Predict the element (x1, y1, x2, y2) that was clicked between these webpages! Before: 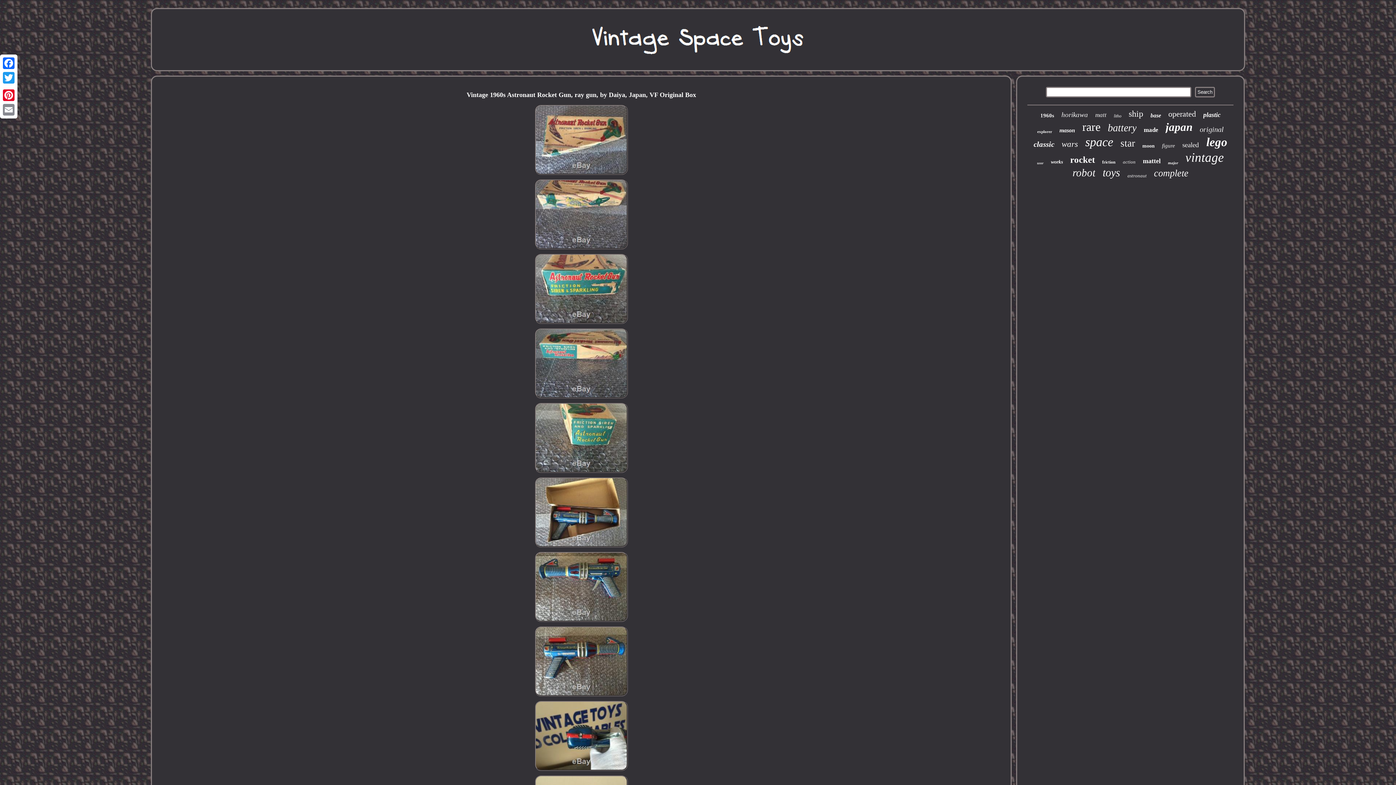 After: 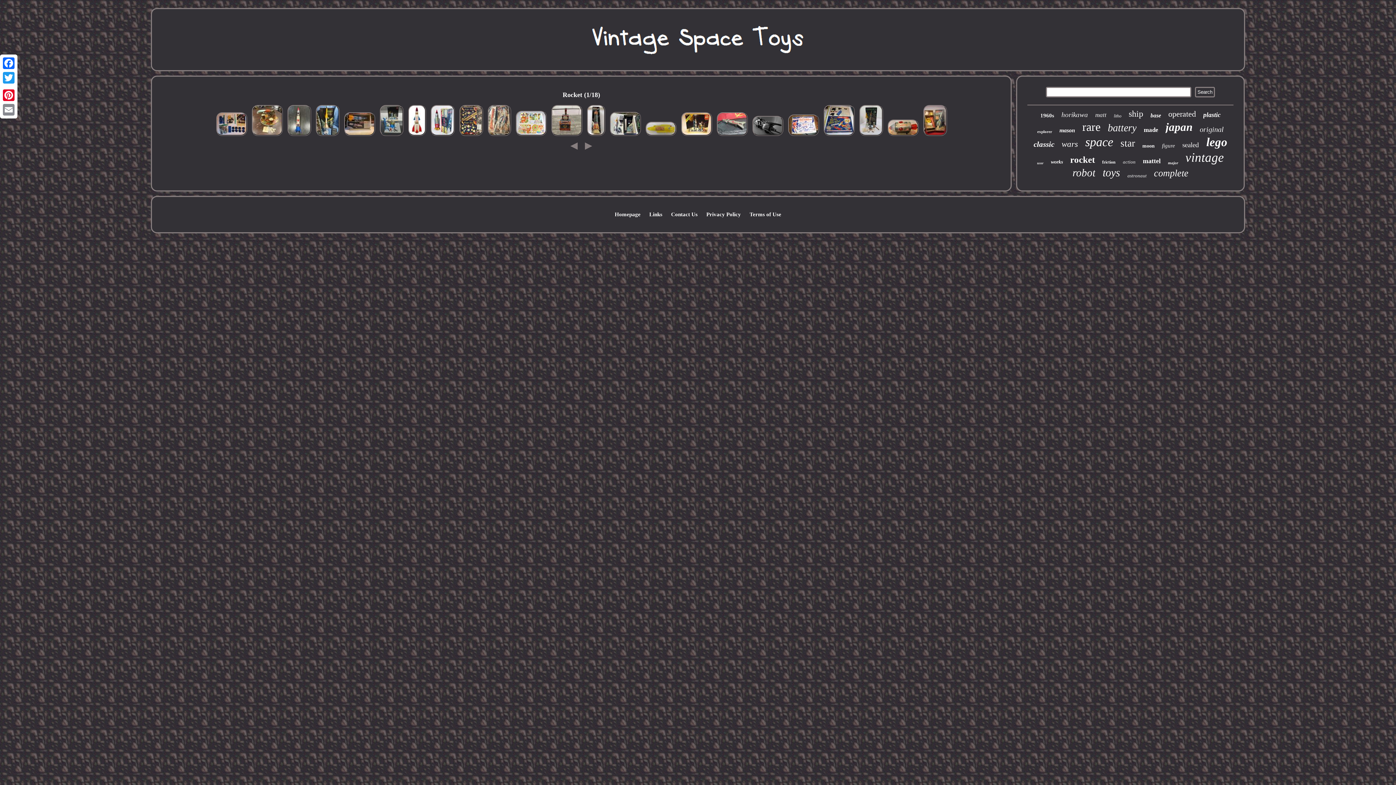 Action: bbox: (1070, 154, 1095, 165) label: rocket